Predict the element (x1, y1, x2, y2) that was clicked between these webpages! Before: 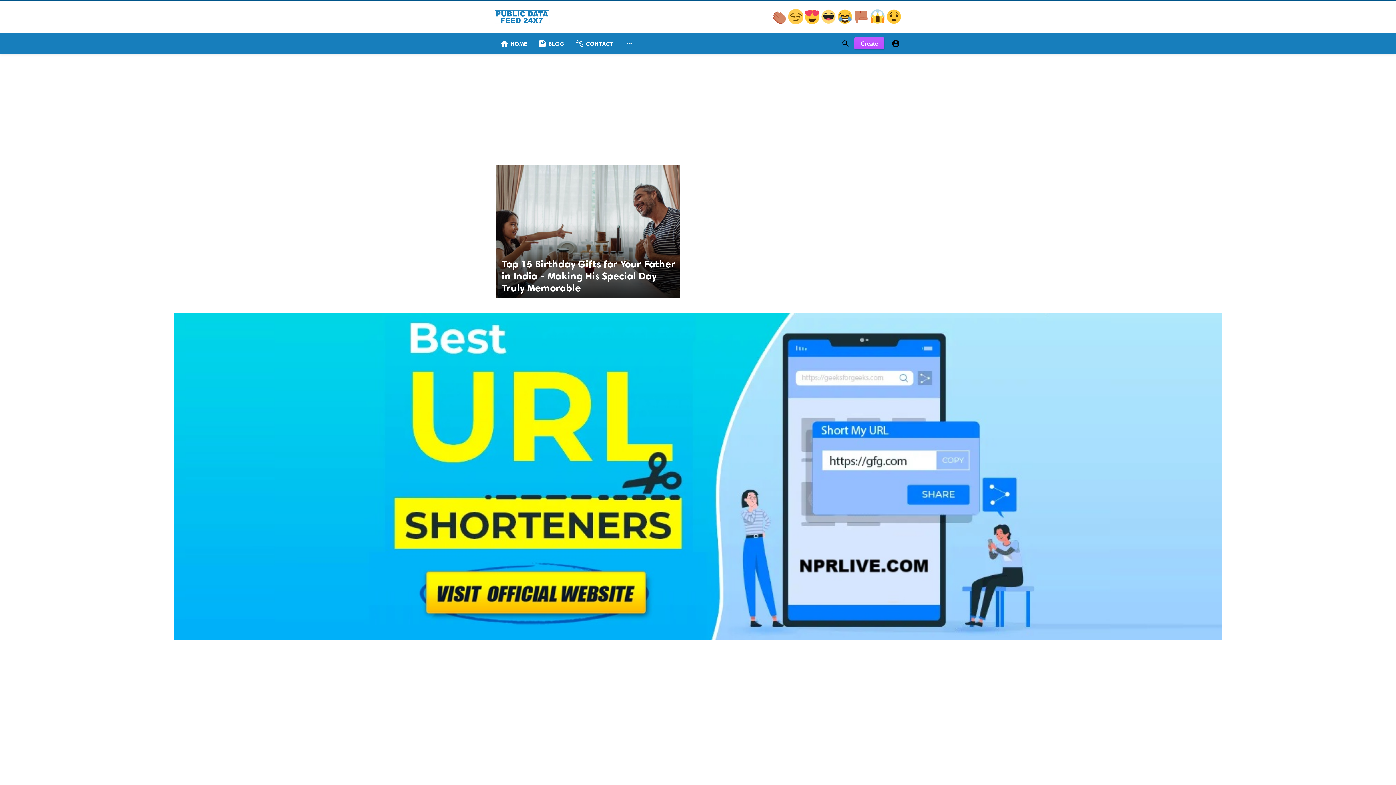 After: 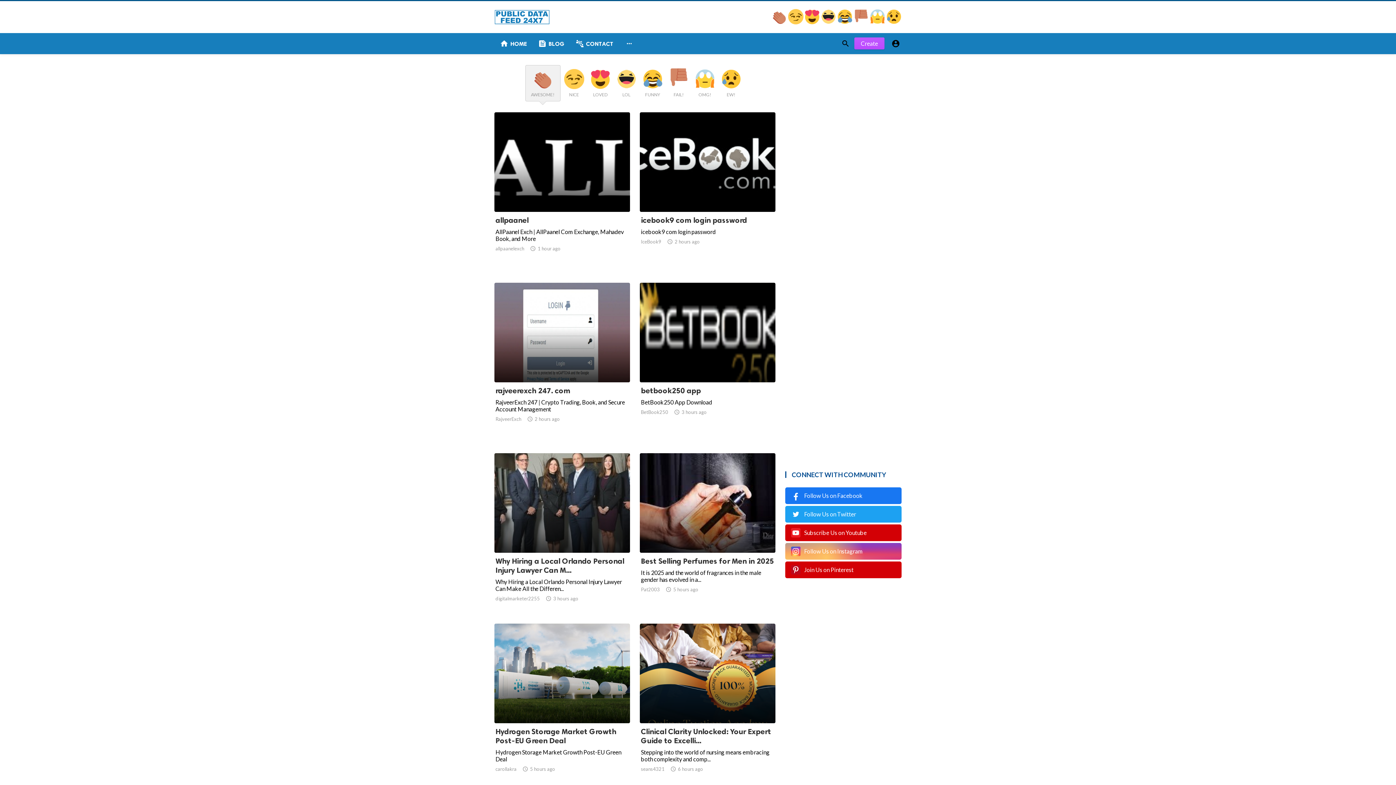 Action: label:   bbox: (772, 18, 788, 25)